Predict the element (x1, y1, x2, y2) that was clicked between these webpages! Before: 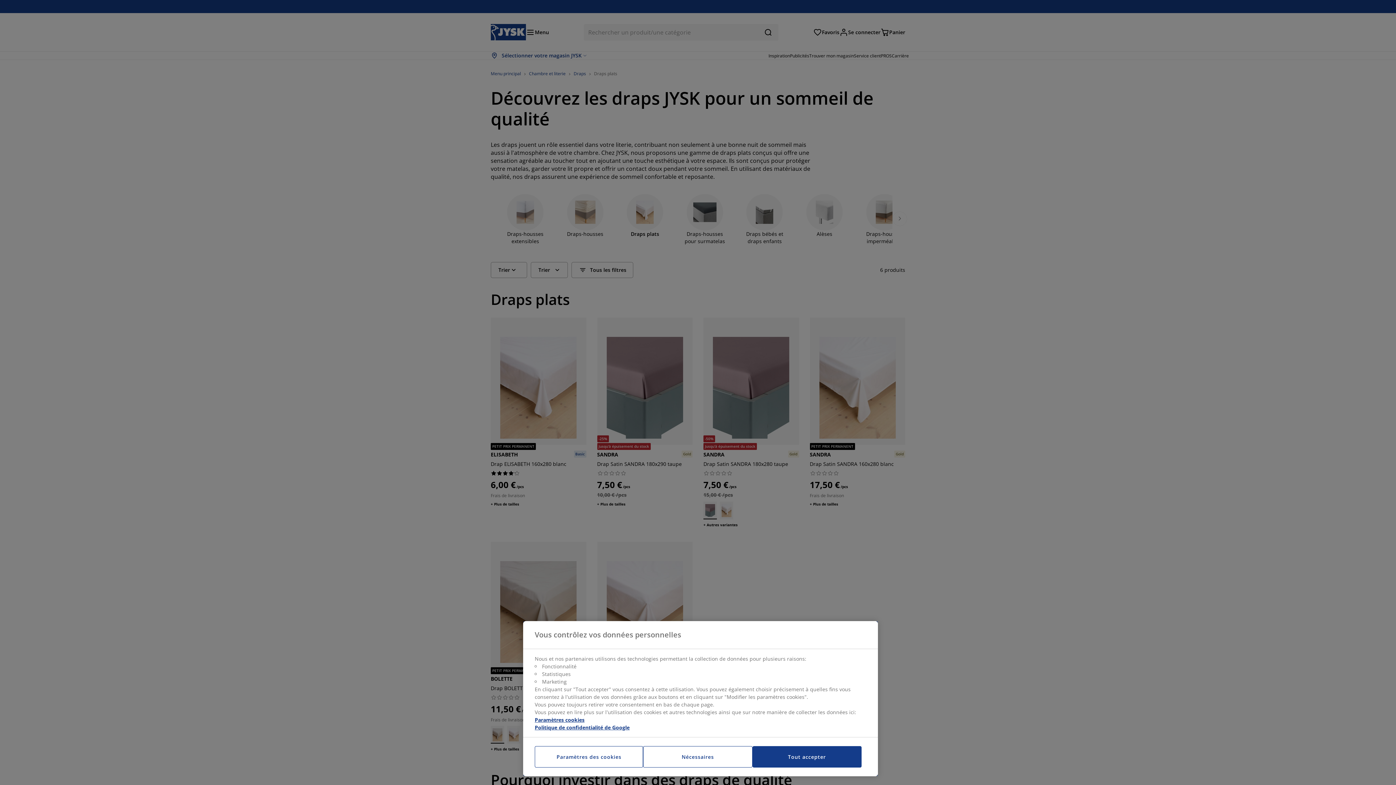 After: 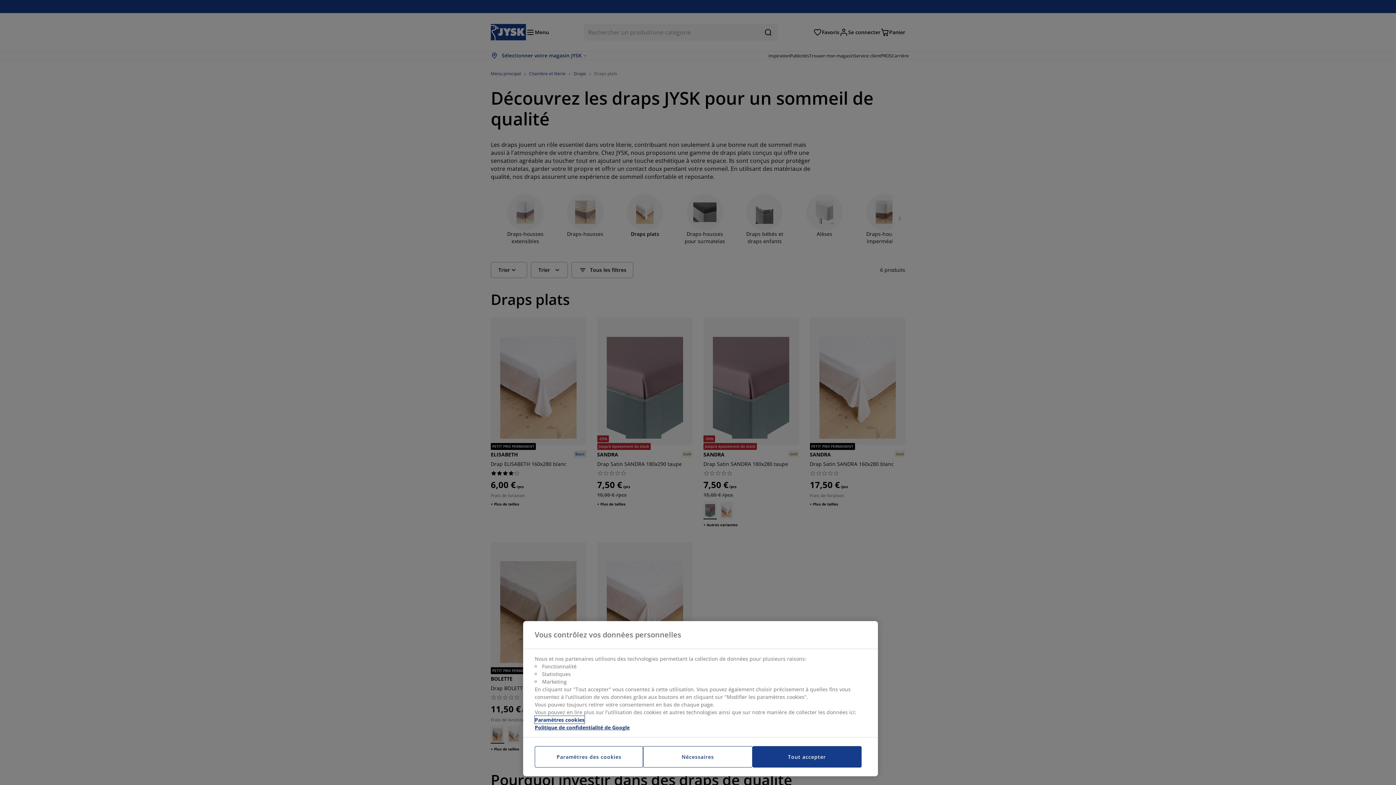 Action: label: Pour en savoir plus sur la protection de votre vie privée, s'ouvre dans un nouvel onglet bbox: (534, 716, 584, 724)